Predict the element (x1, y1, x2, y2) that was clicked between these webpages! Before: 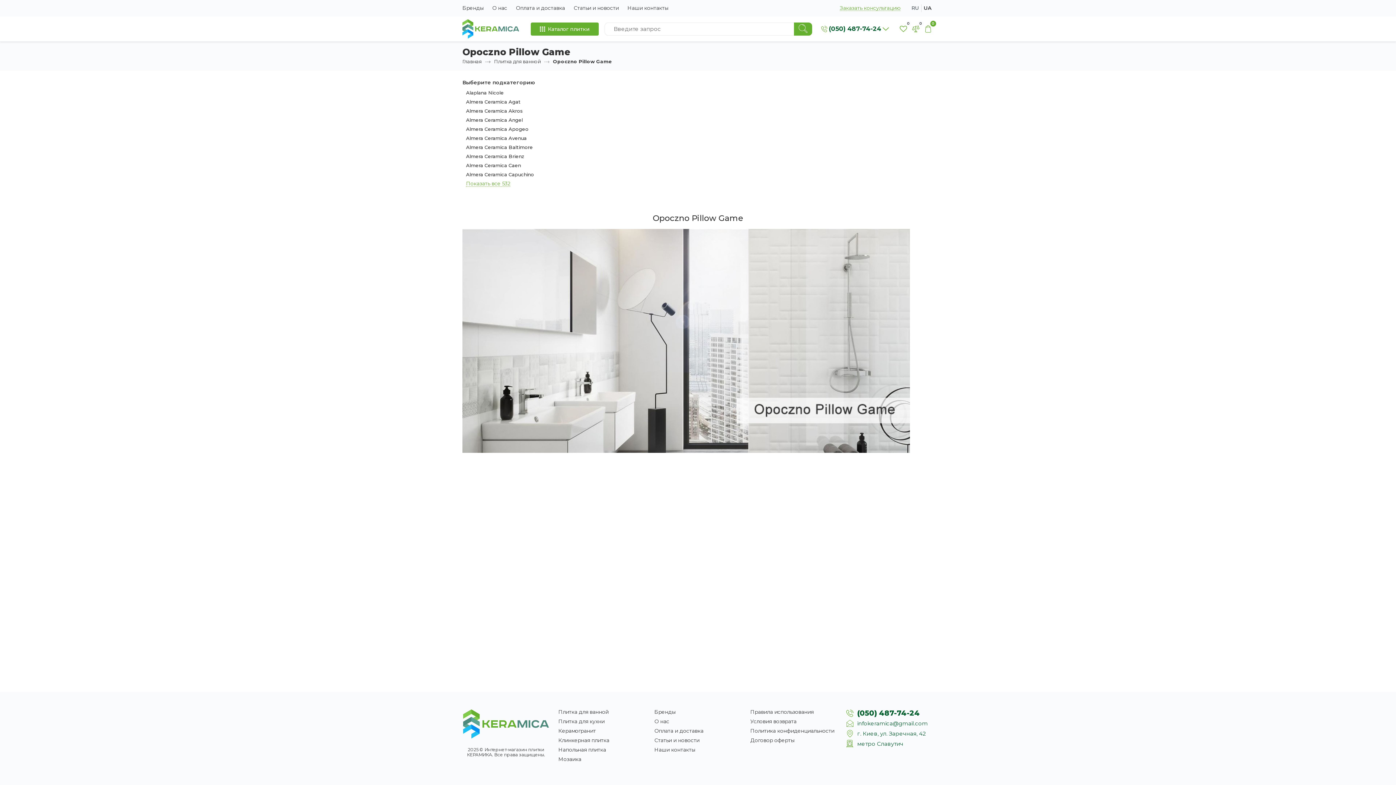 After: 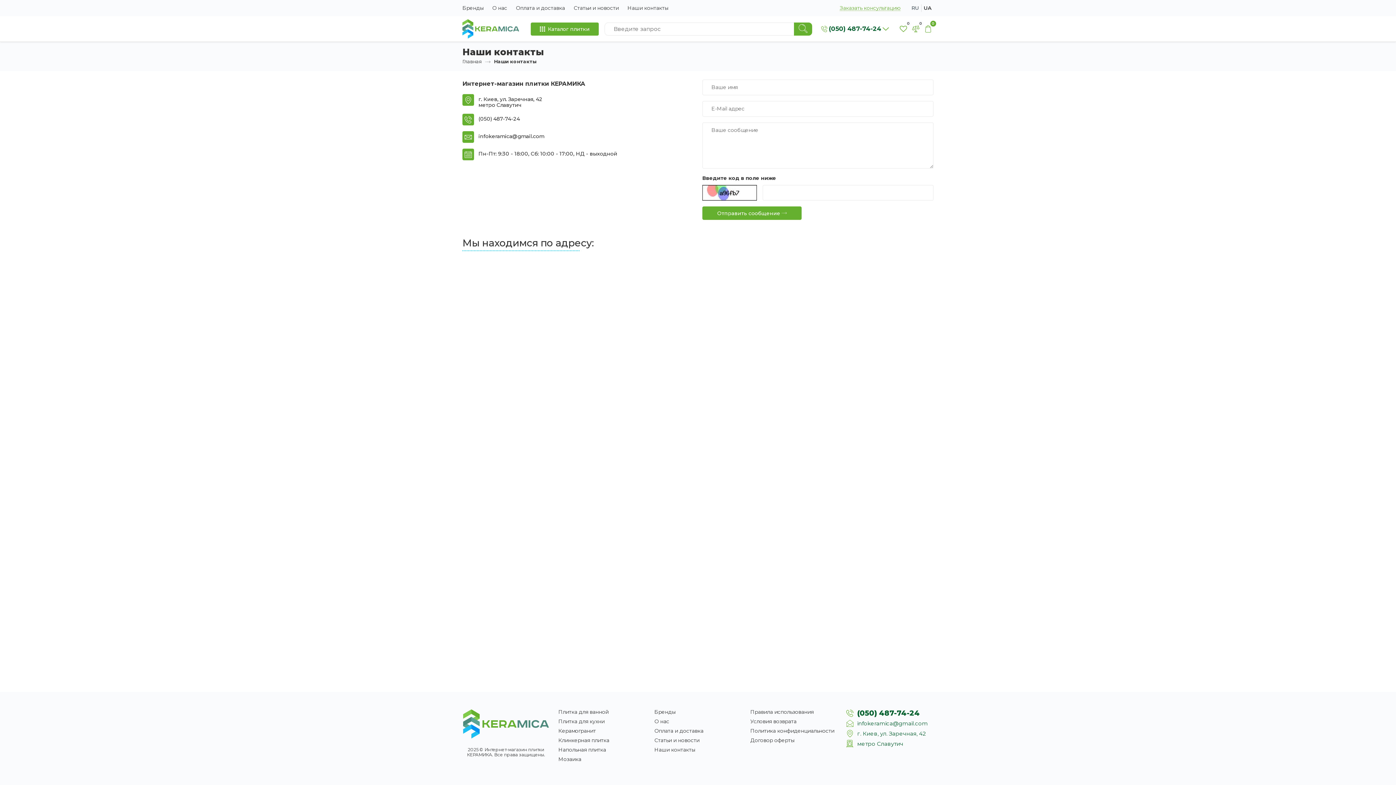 Action: bbox: (654, 746, 695, 753) label: Наши контакты